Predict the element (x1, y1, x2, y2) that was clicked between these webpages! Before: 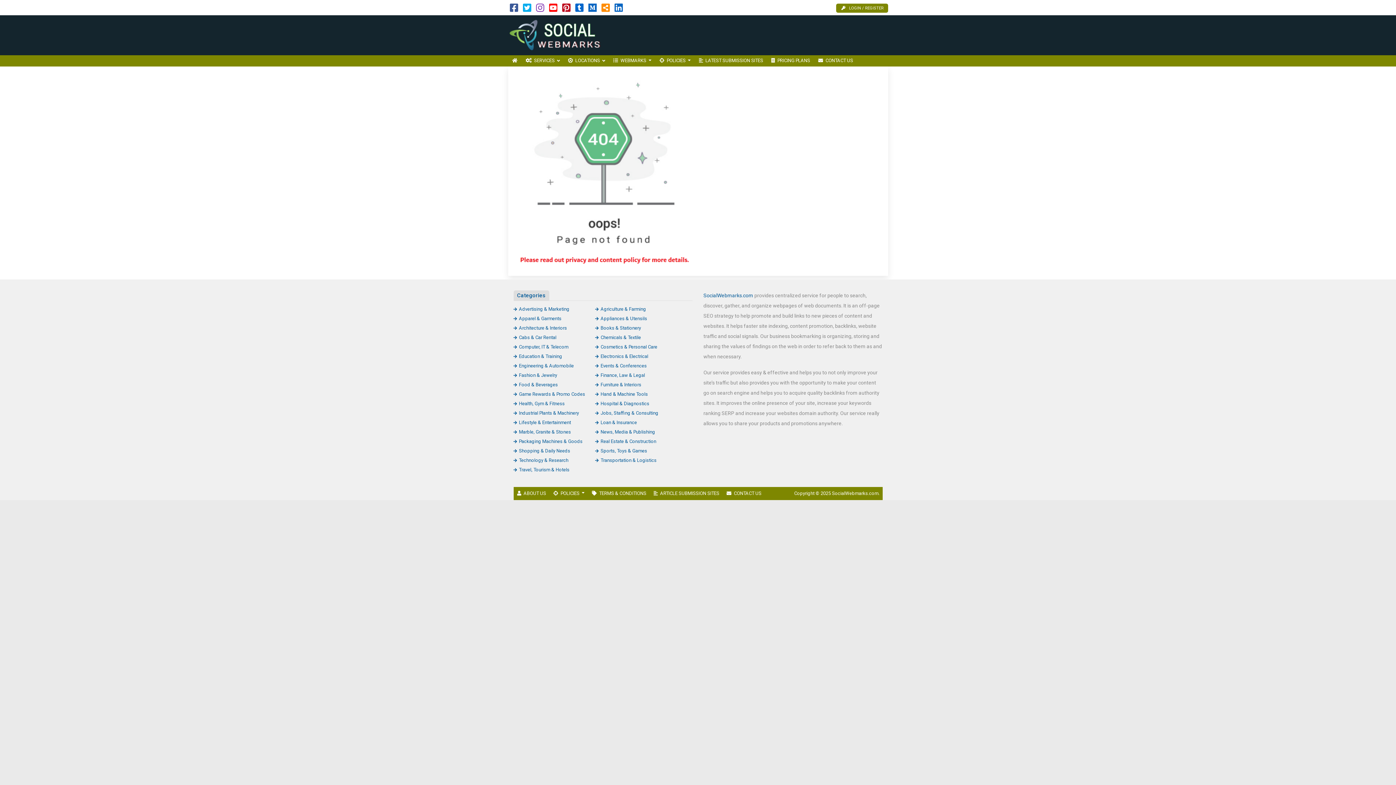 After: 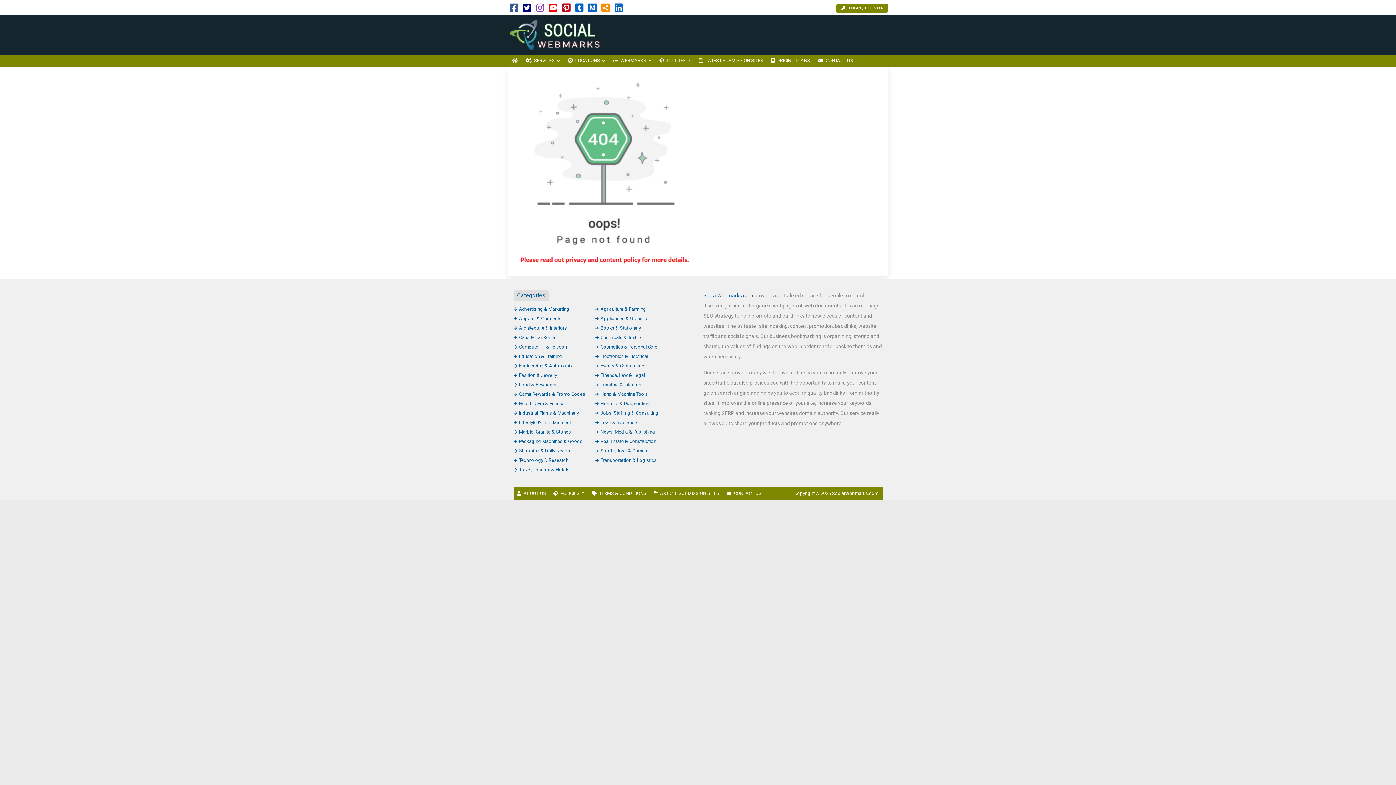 Action: bbox: (523, 6, 531, 12)